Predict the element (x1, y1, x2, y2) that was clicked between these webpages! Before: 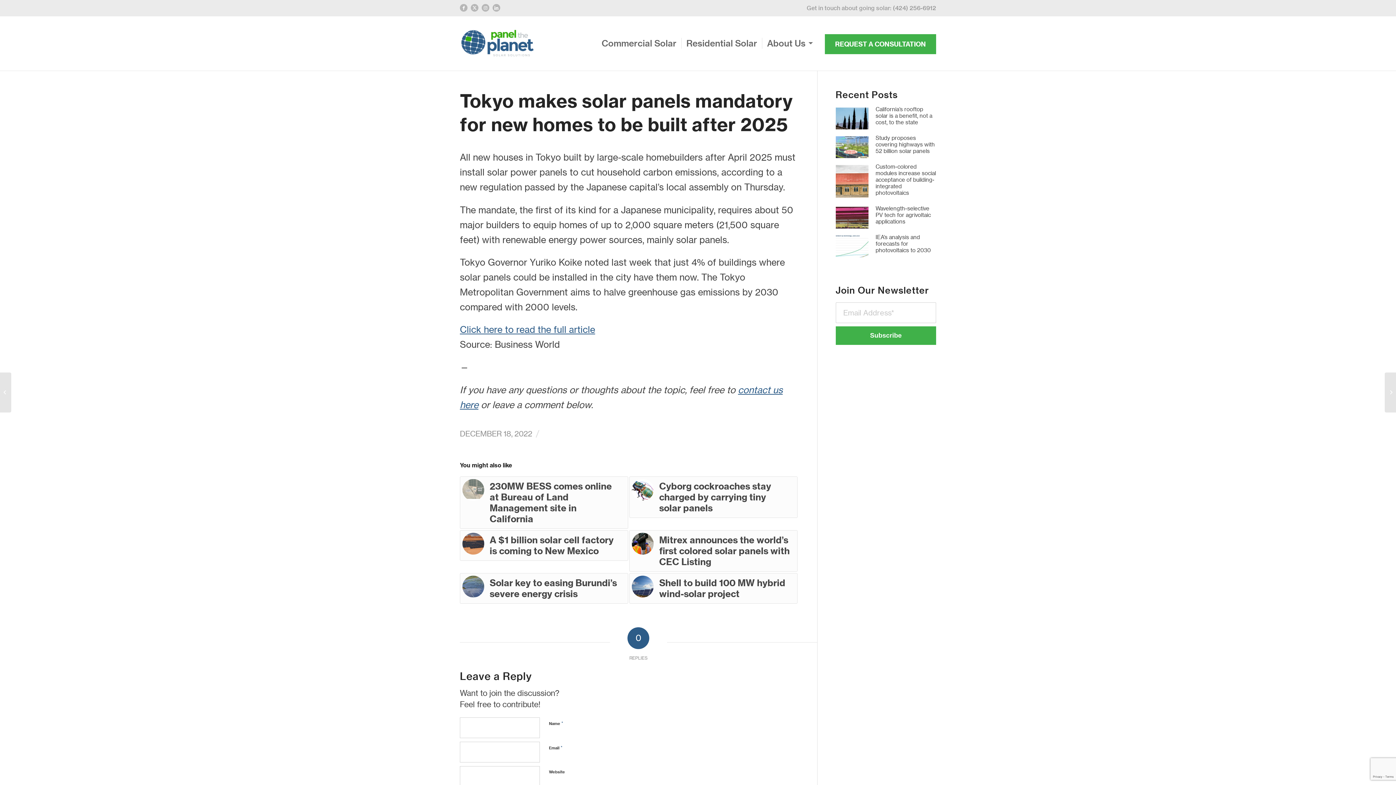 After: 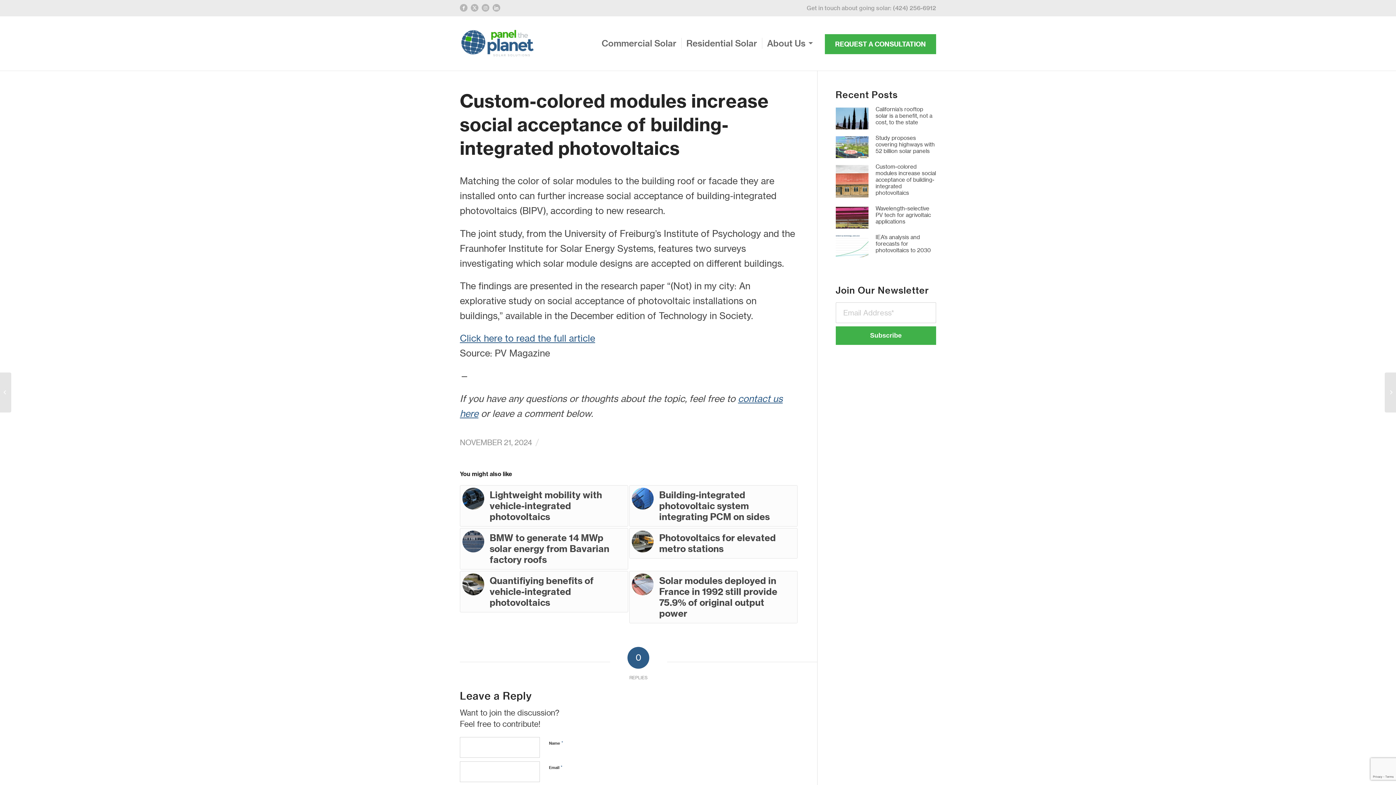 Action: bbox: (835, 165, 868, 197)